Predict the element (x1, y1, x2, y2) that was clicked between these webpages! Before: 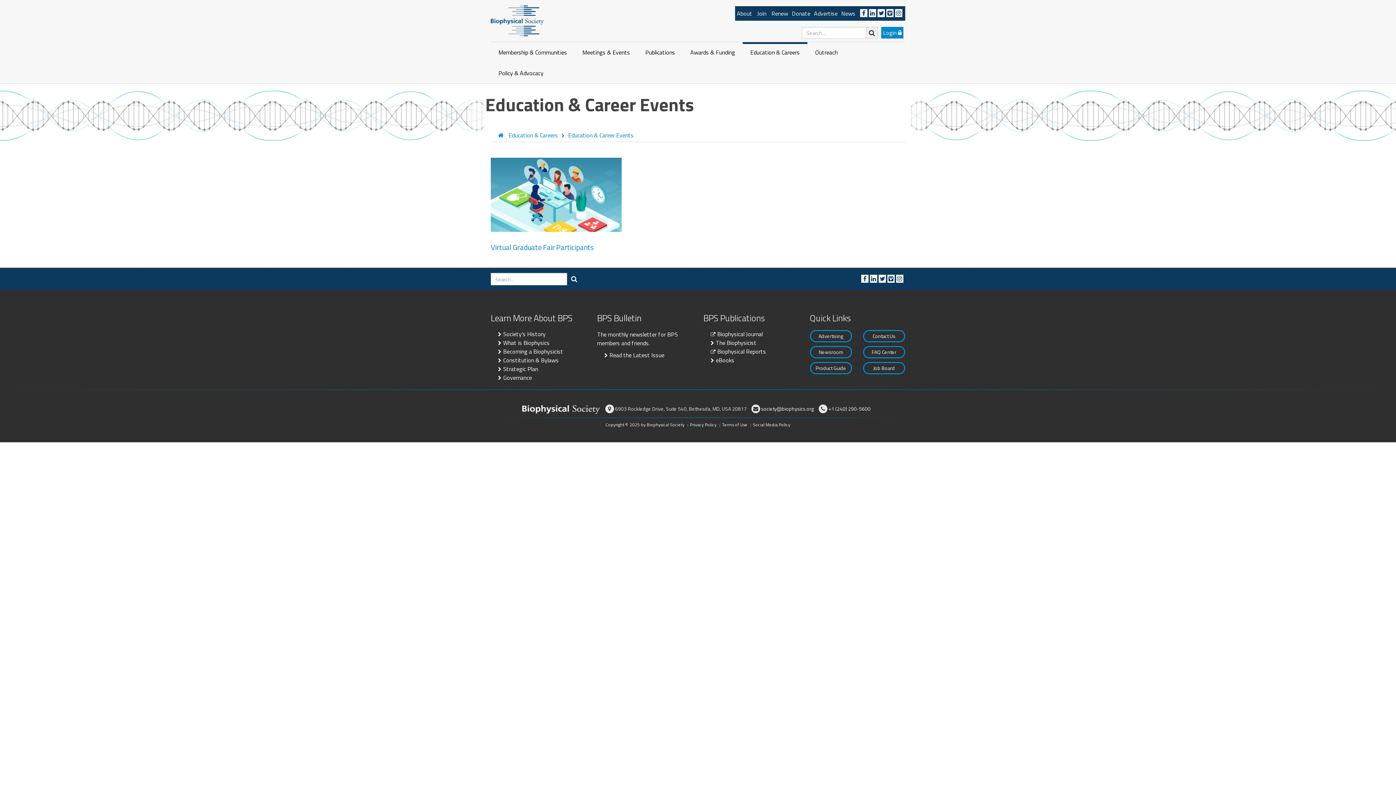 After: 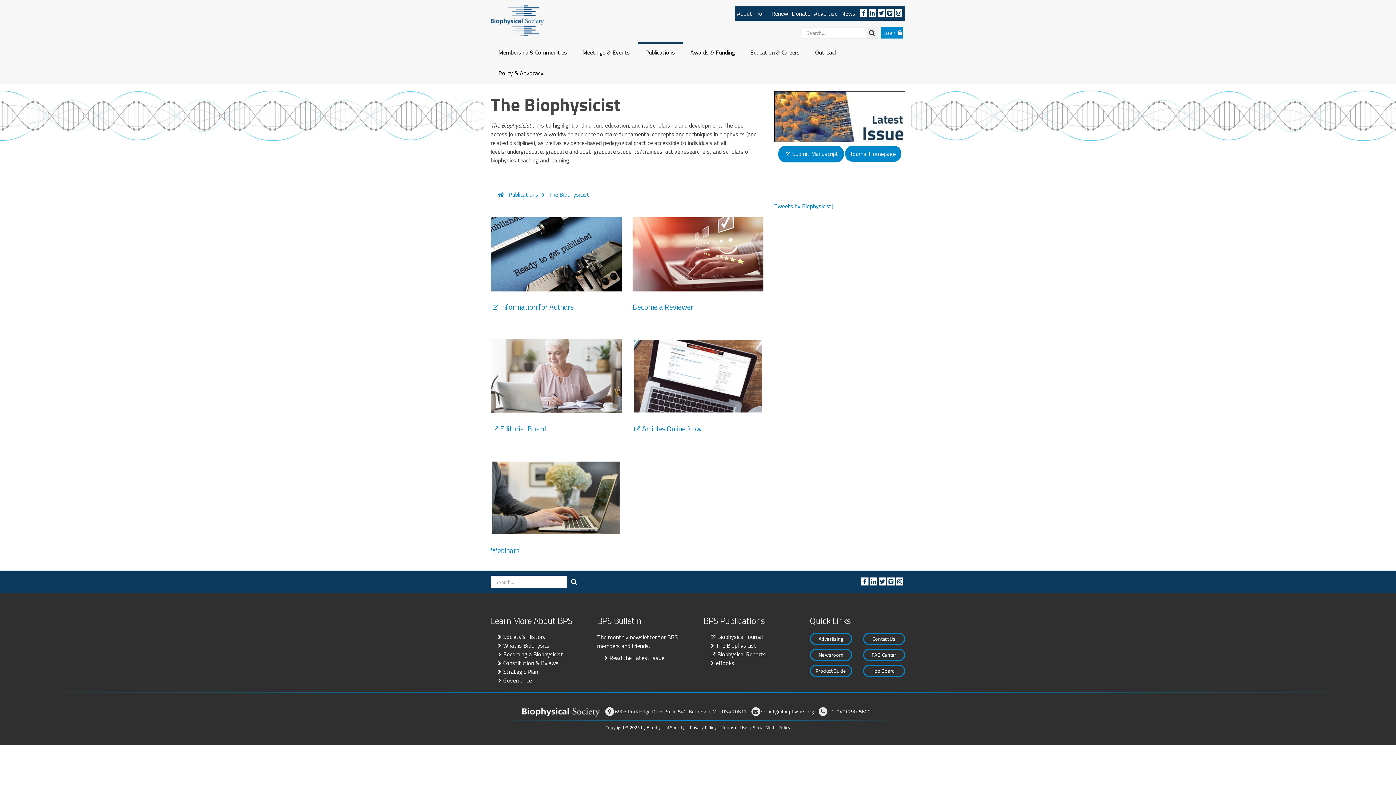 Action: bbox: (709, 338, 756, 347) label: The Biophysicist